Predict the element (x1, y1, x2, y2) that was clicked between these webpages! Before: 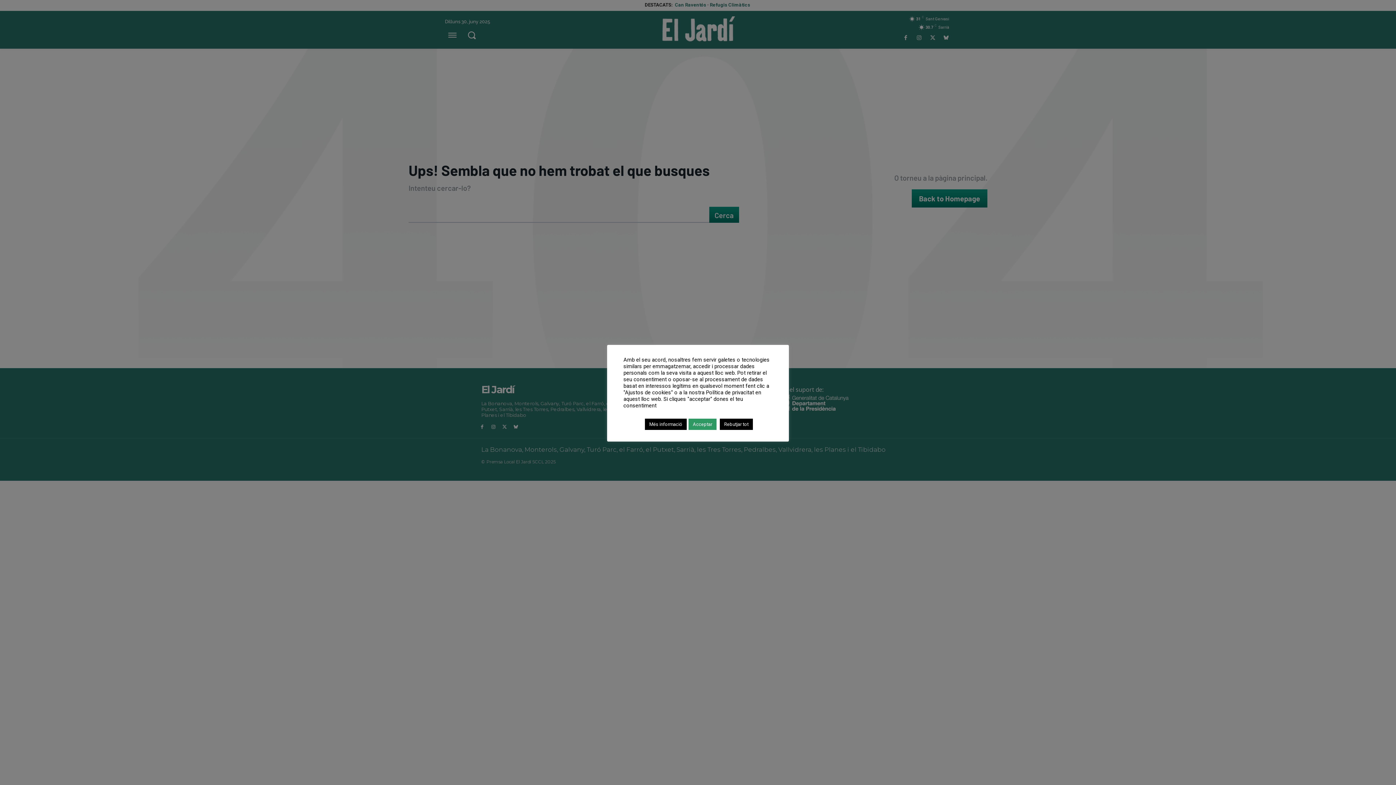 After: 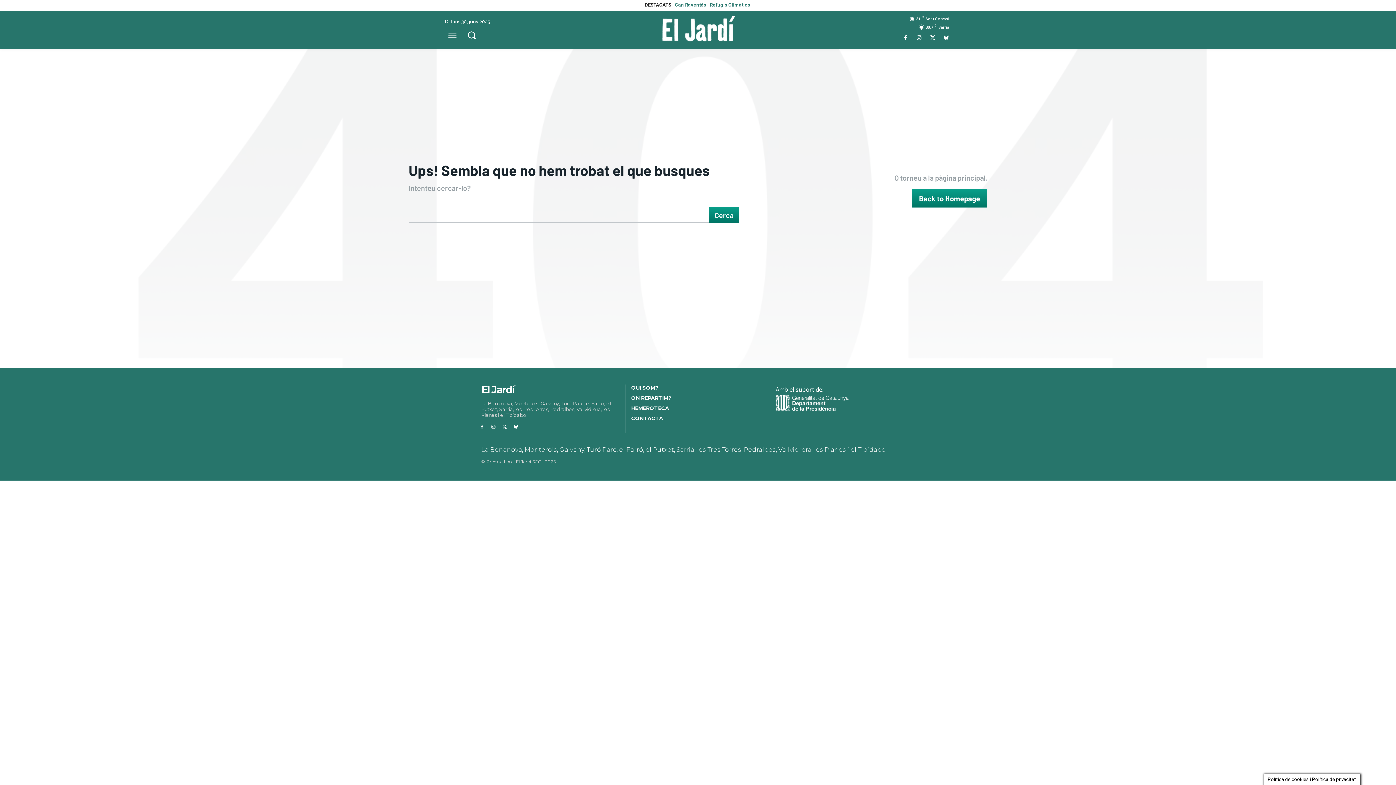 Action: label: Acceptar bbox: (688, 418, 716, 430)